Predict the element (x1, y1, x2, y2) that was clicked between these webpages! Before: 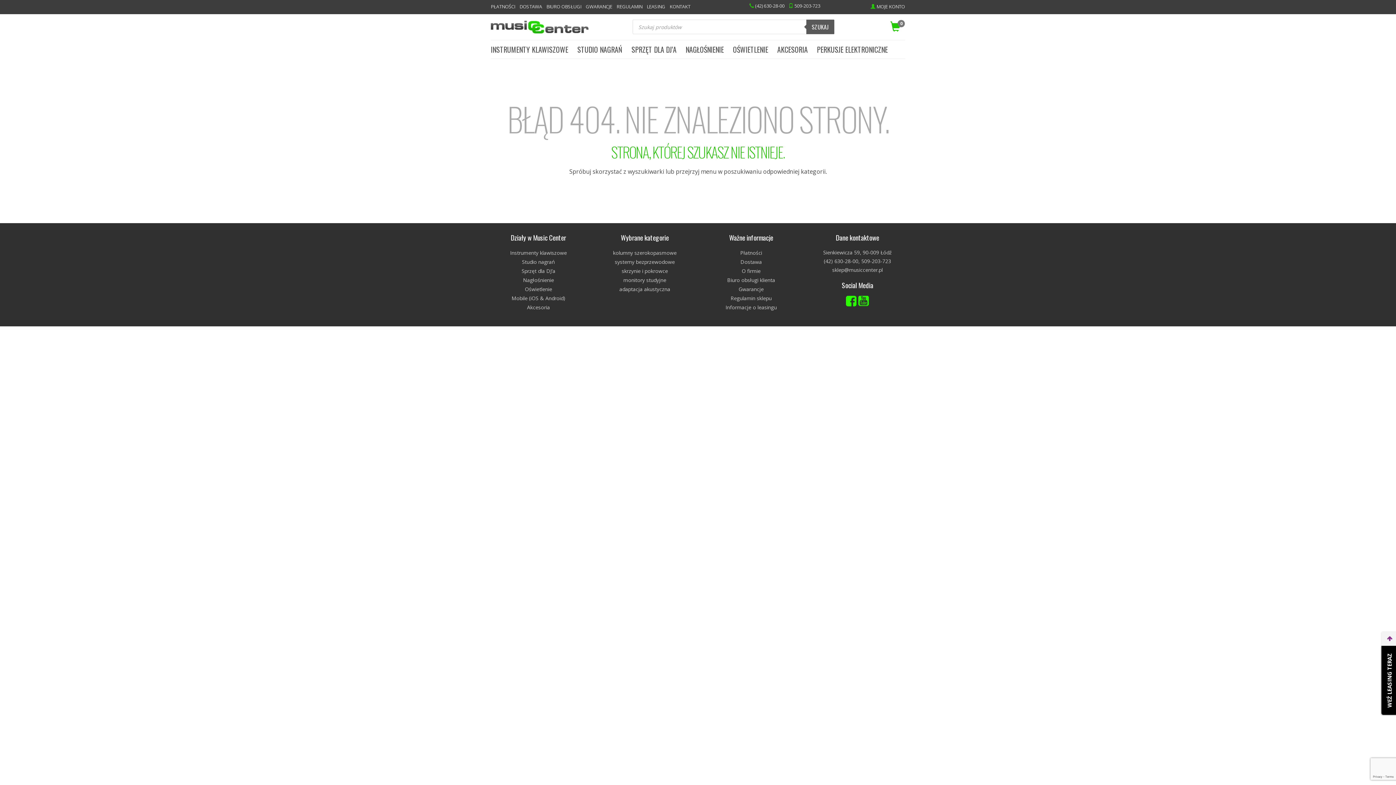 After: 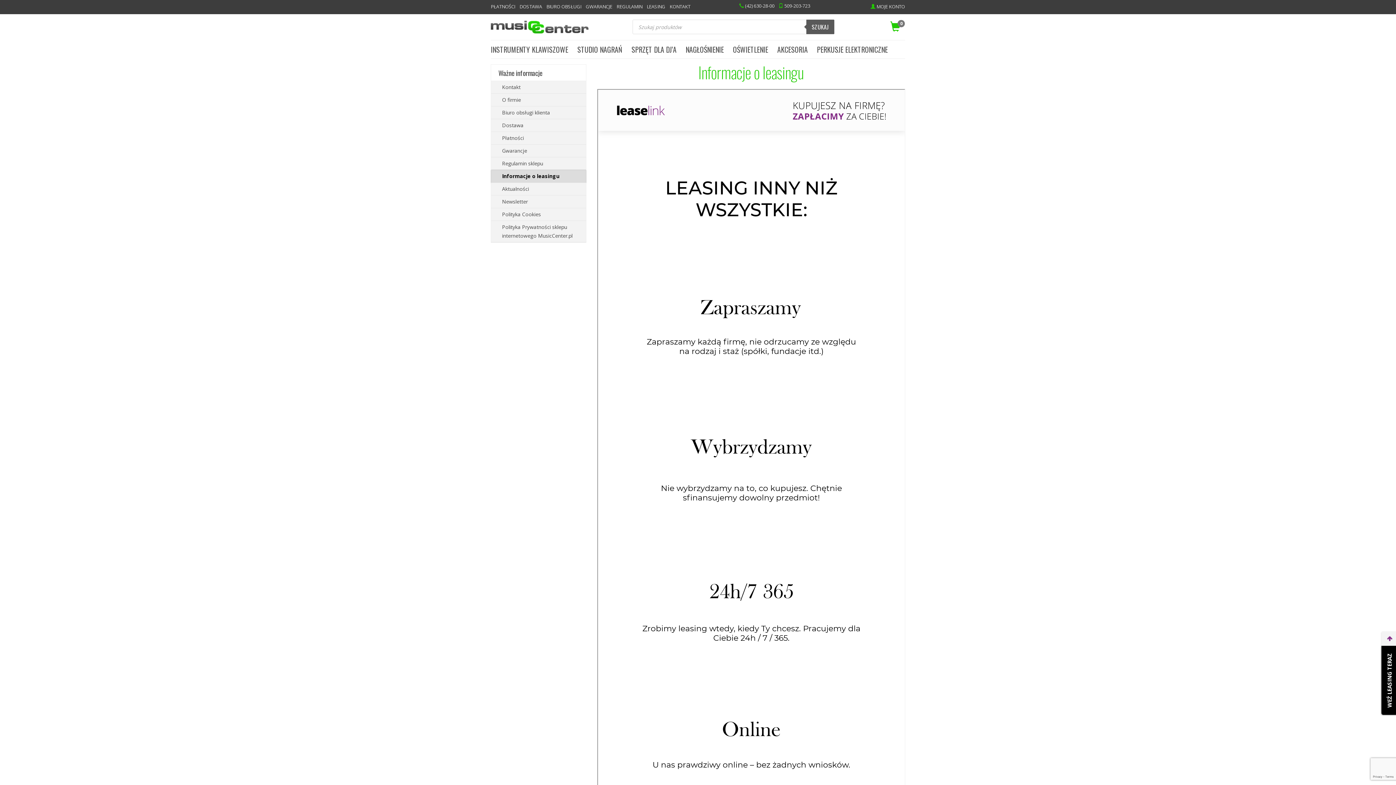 Action: label: LEASING bbox: (646, 3, 669, 9)